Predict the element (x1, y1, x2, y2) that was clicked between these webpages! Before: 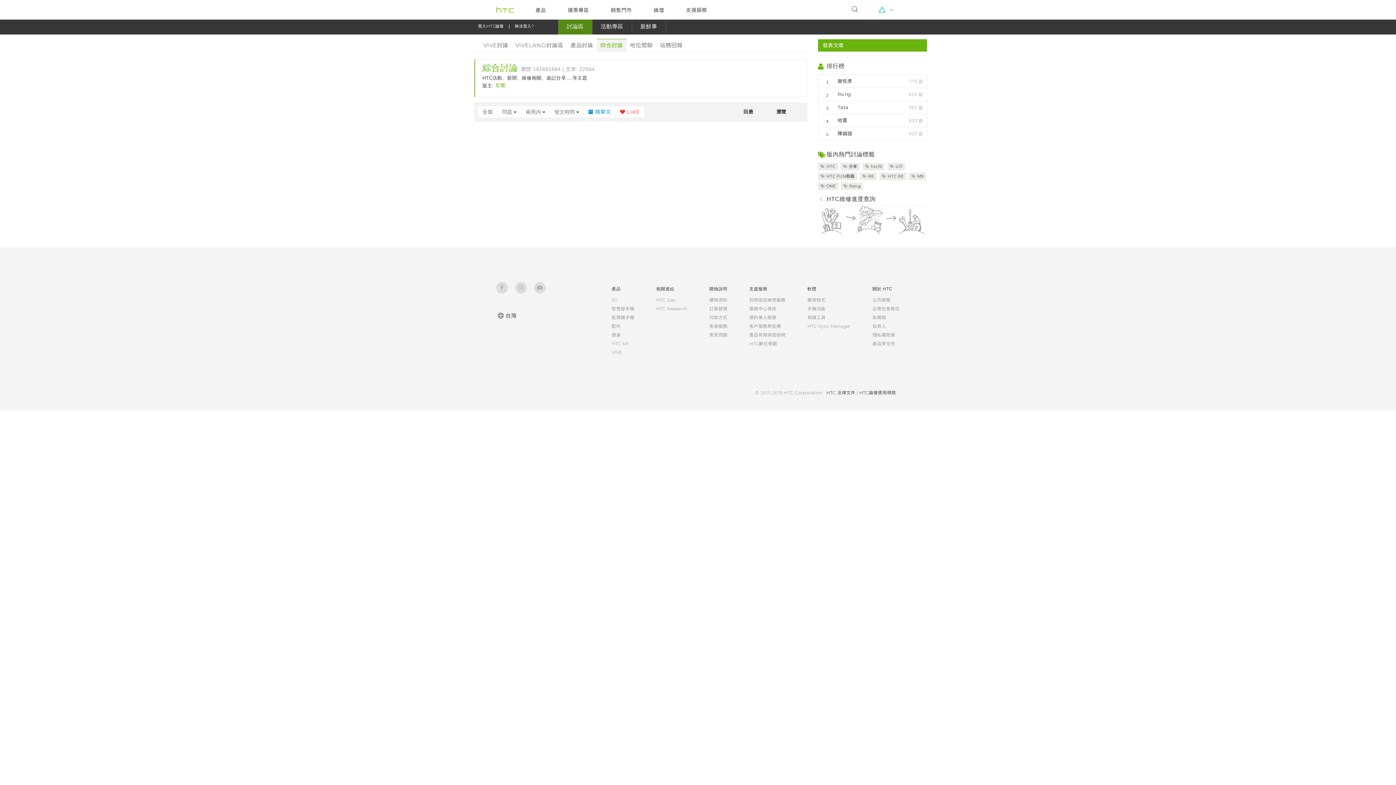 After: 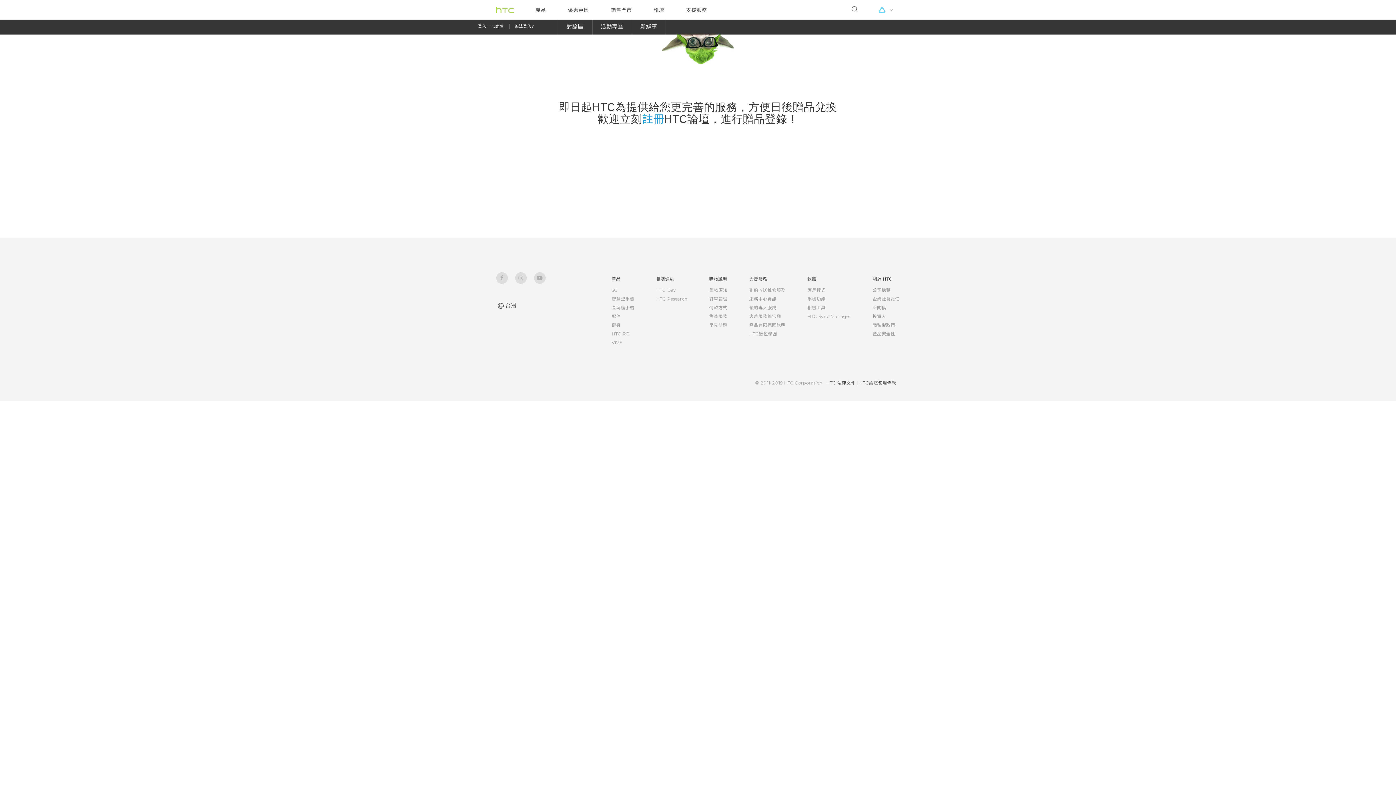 Action: bbox: (822, 89, 923, 98) label: Rong